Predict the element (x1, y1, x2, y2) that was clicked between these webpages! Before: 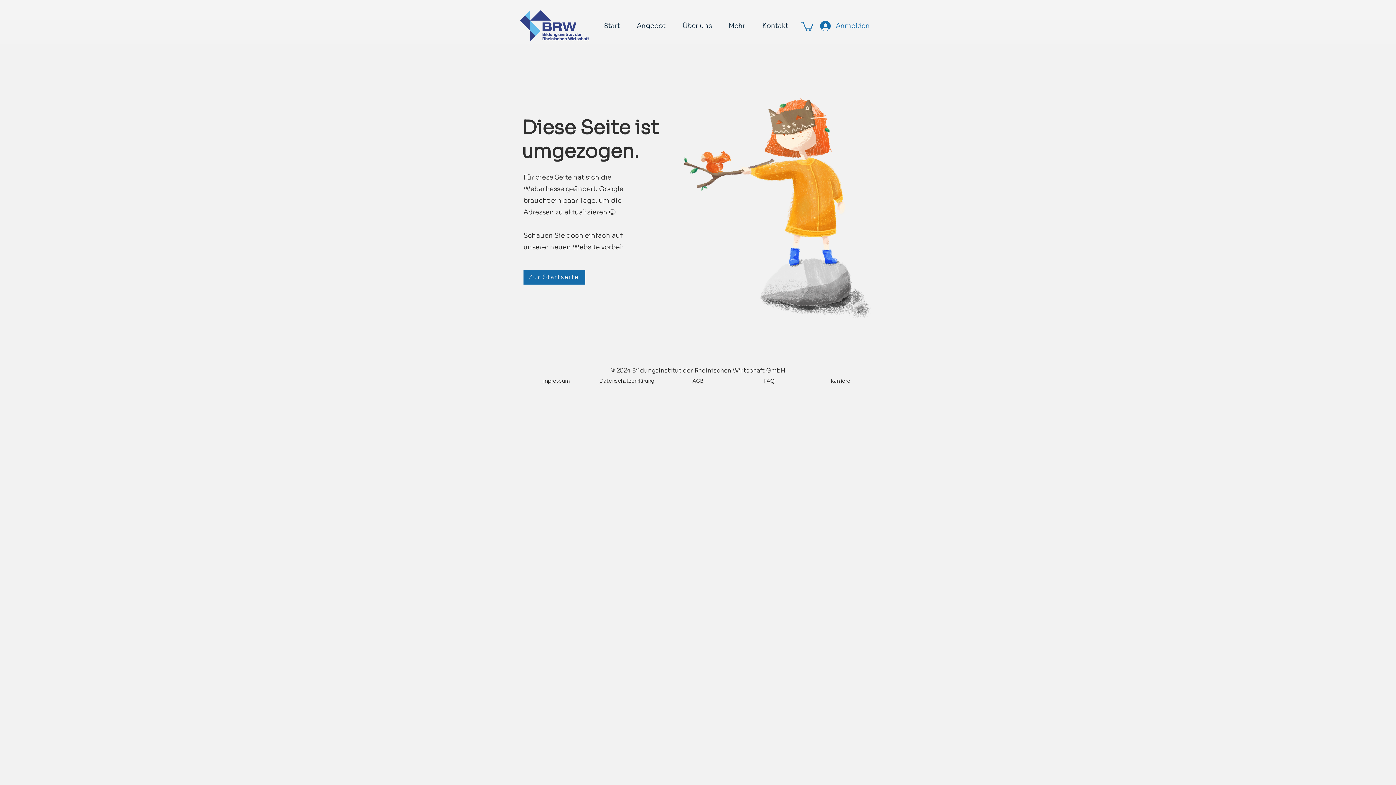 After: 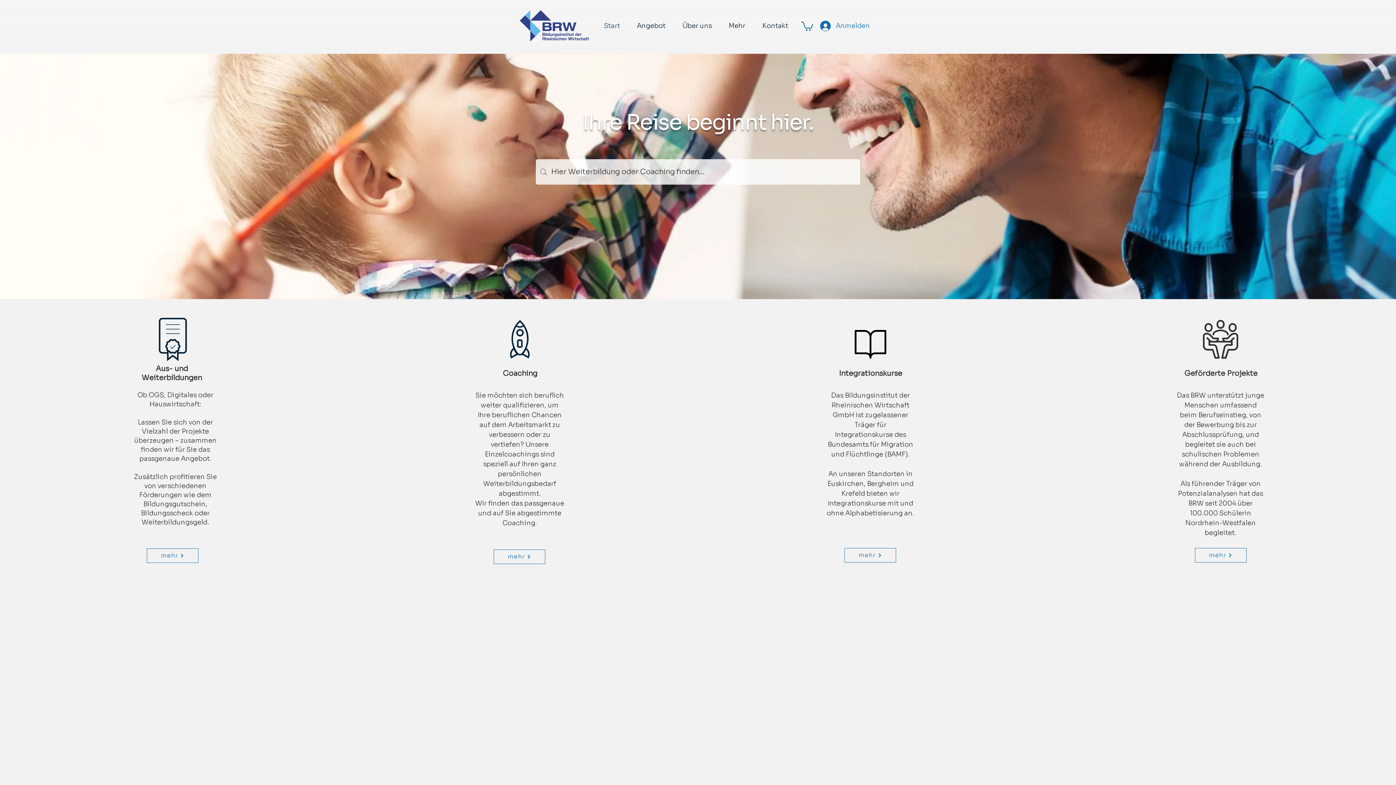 Action: bbox: (595, 18, 628, 33) label: Start